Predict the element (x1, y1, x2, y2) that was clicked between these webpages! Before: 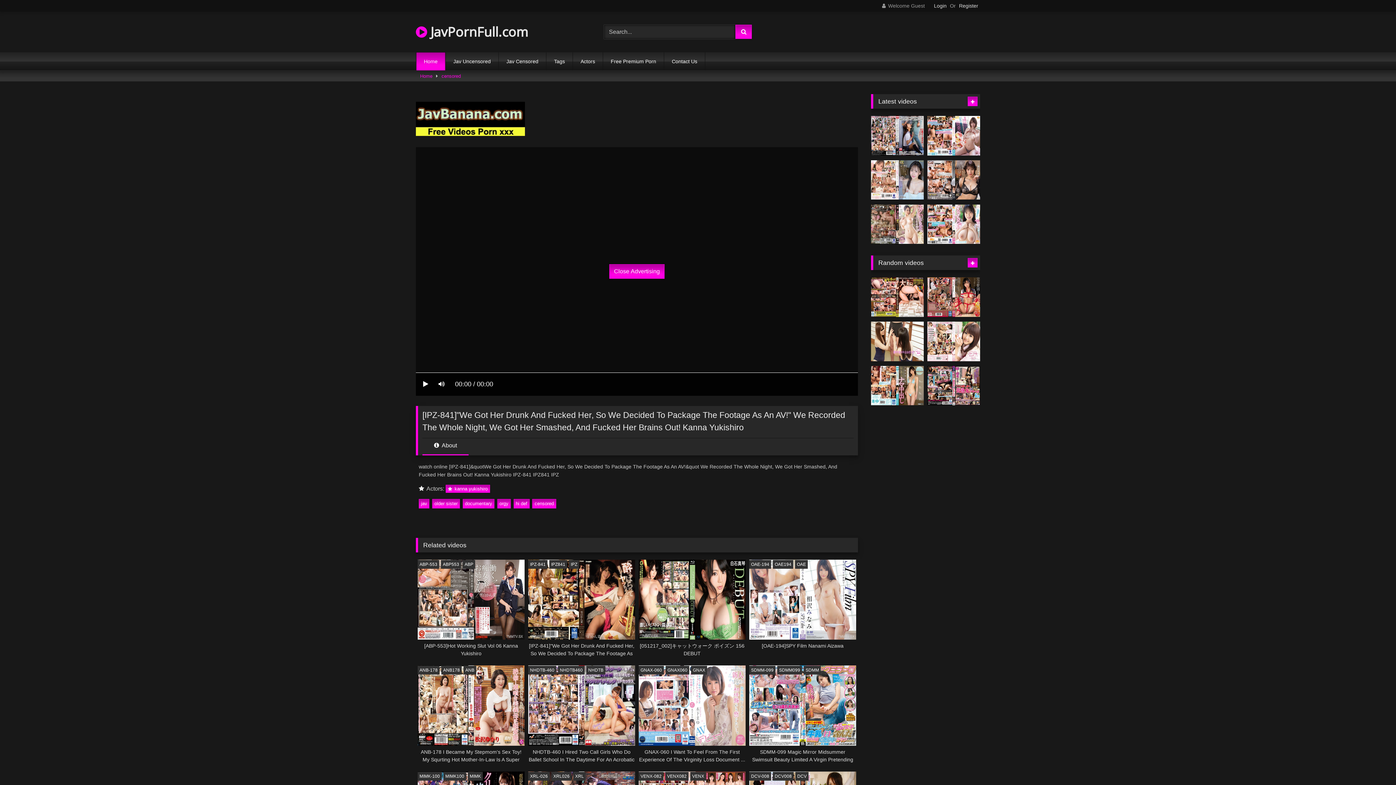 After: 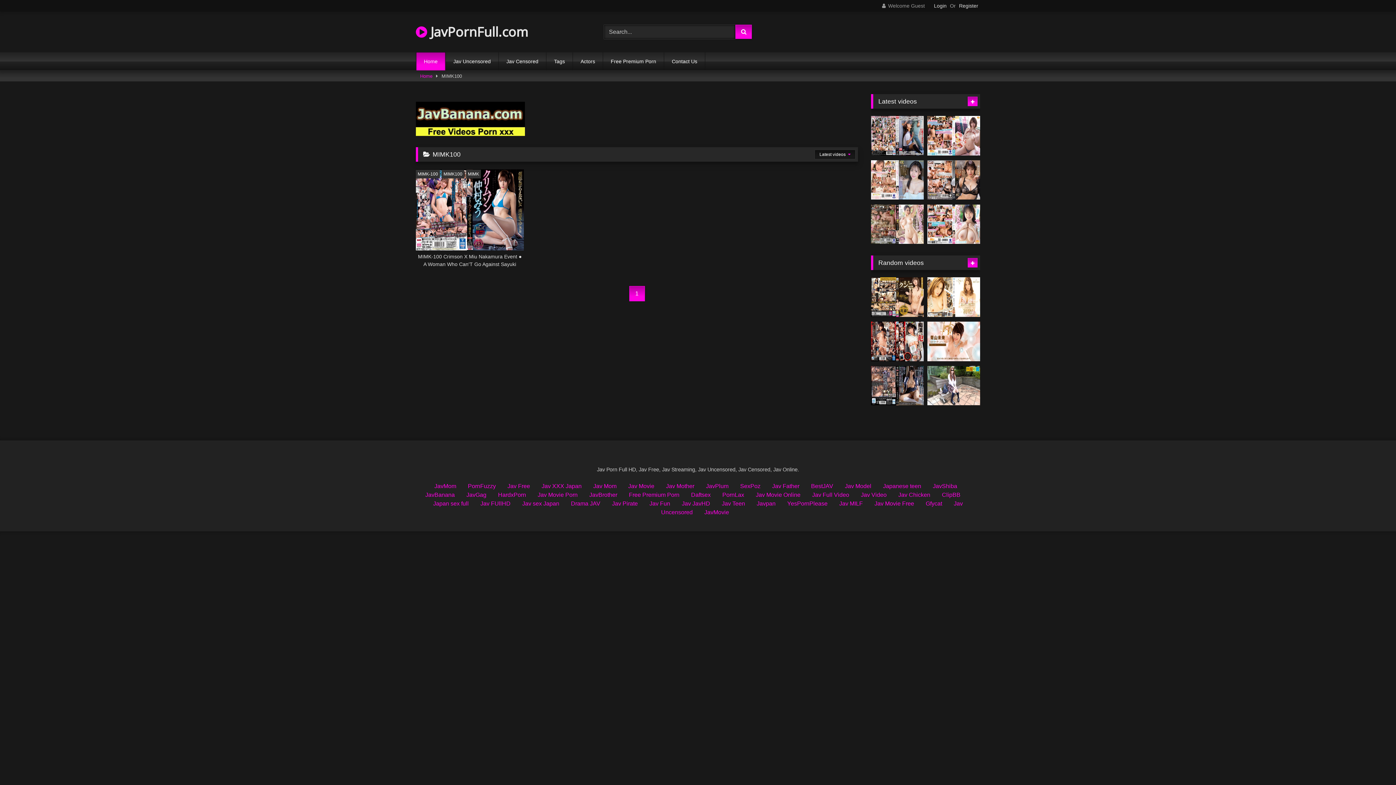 Action: label: MIMK100 bbox: (443, 772, 466, 781)